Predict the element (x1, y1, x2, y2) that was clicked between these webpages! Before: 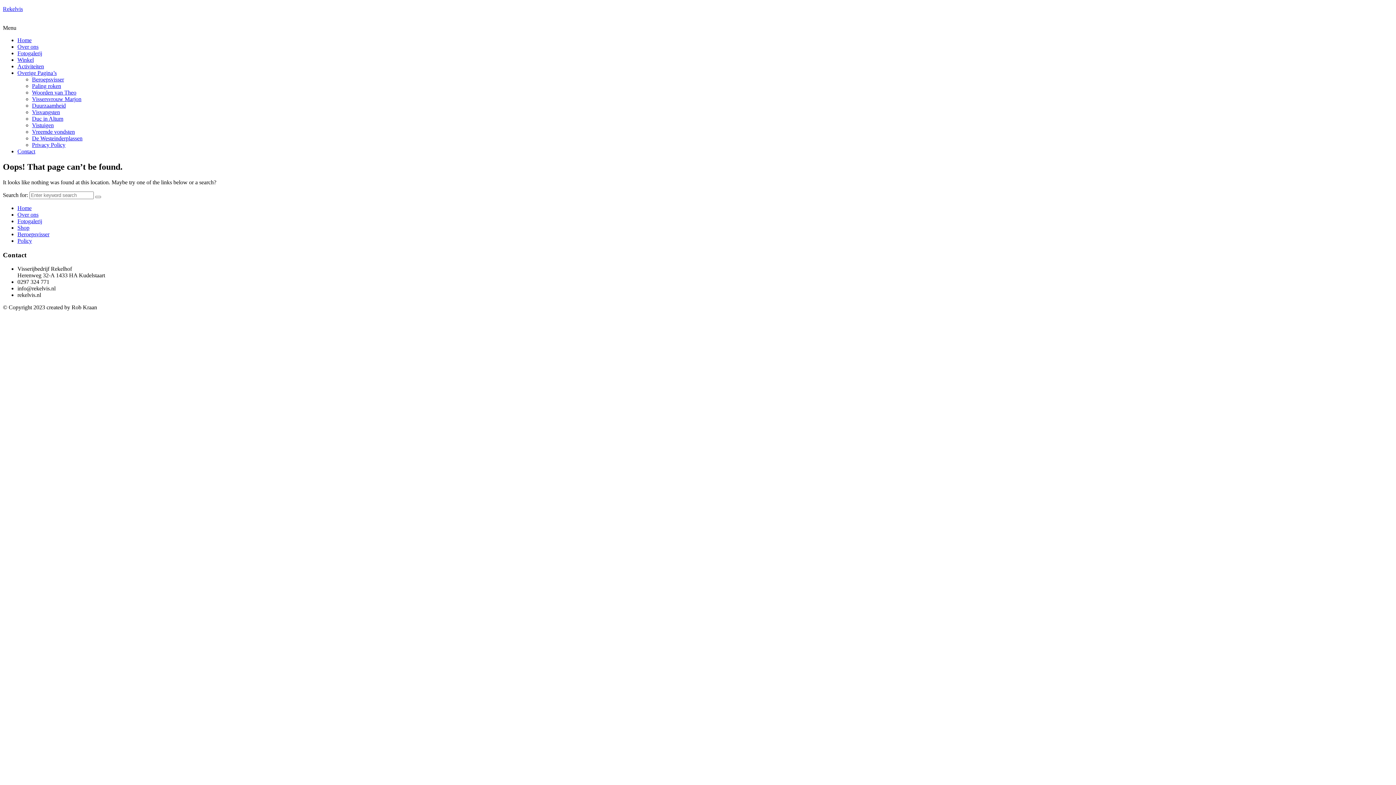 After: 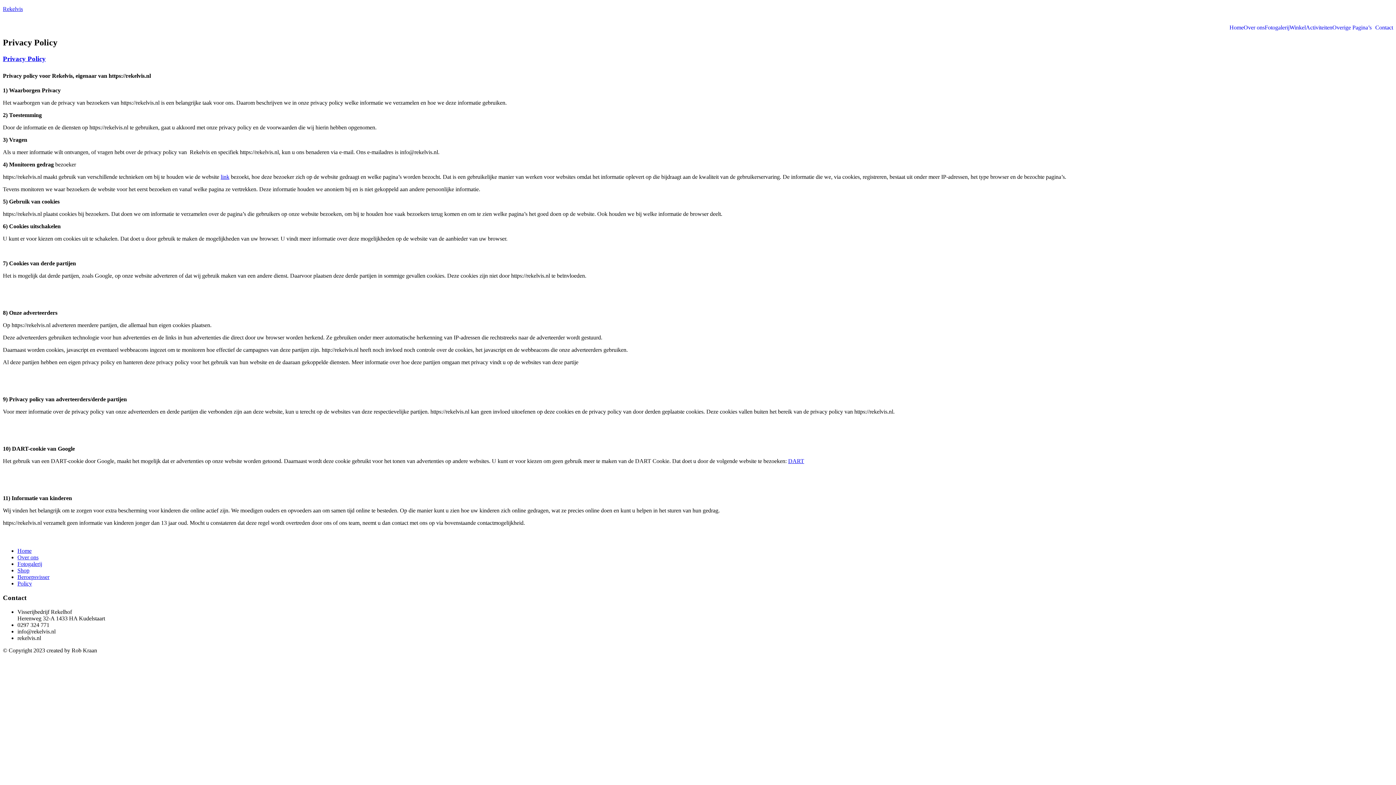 Action: label: Privacy Policy bbox: (32, 141, 65, 148)